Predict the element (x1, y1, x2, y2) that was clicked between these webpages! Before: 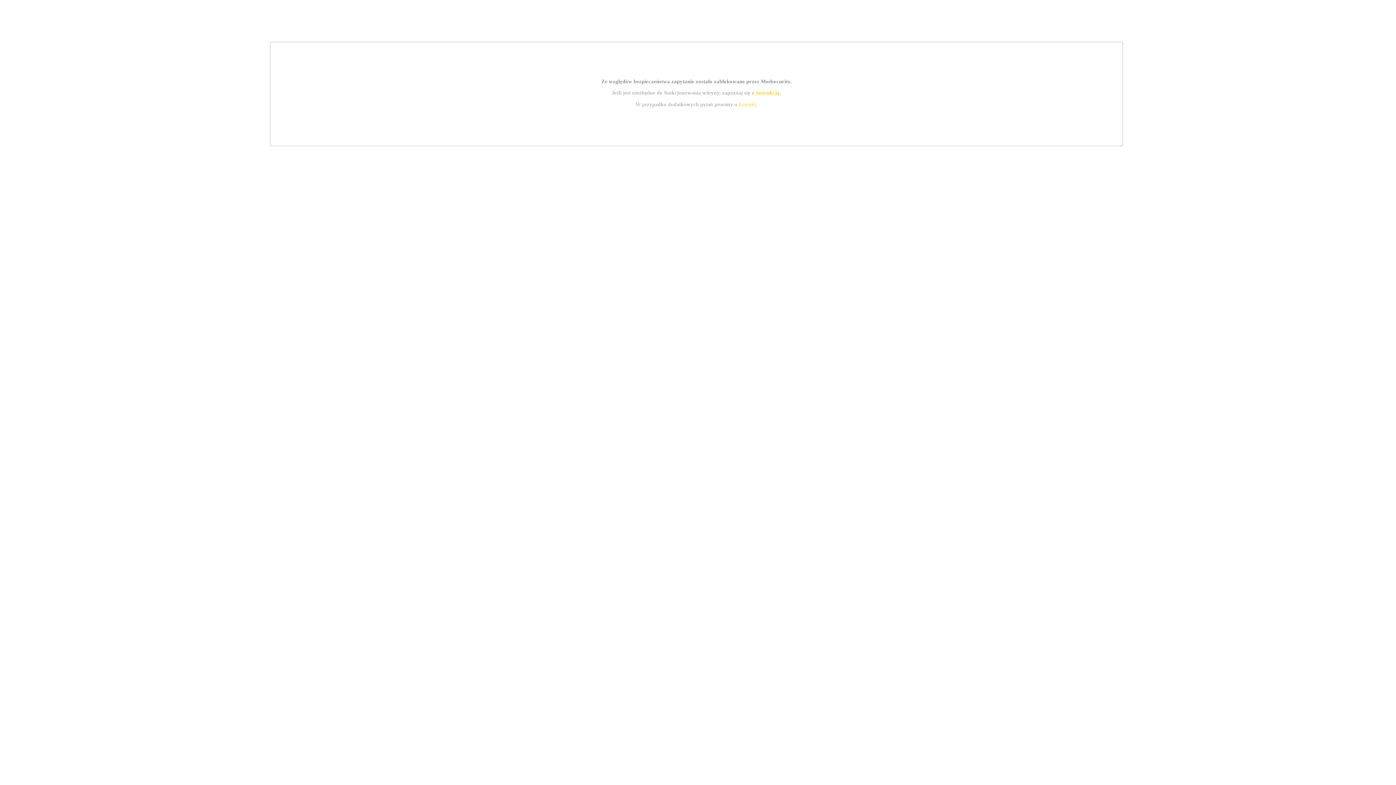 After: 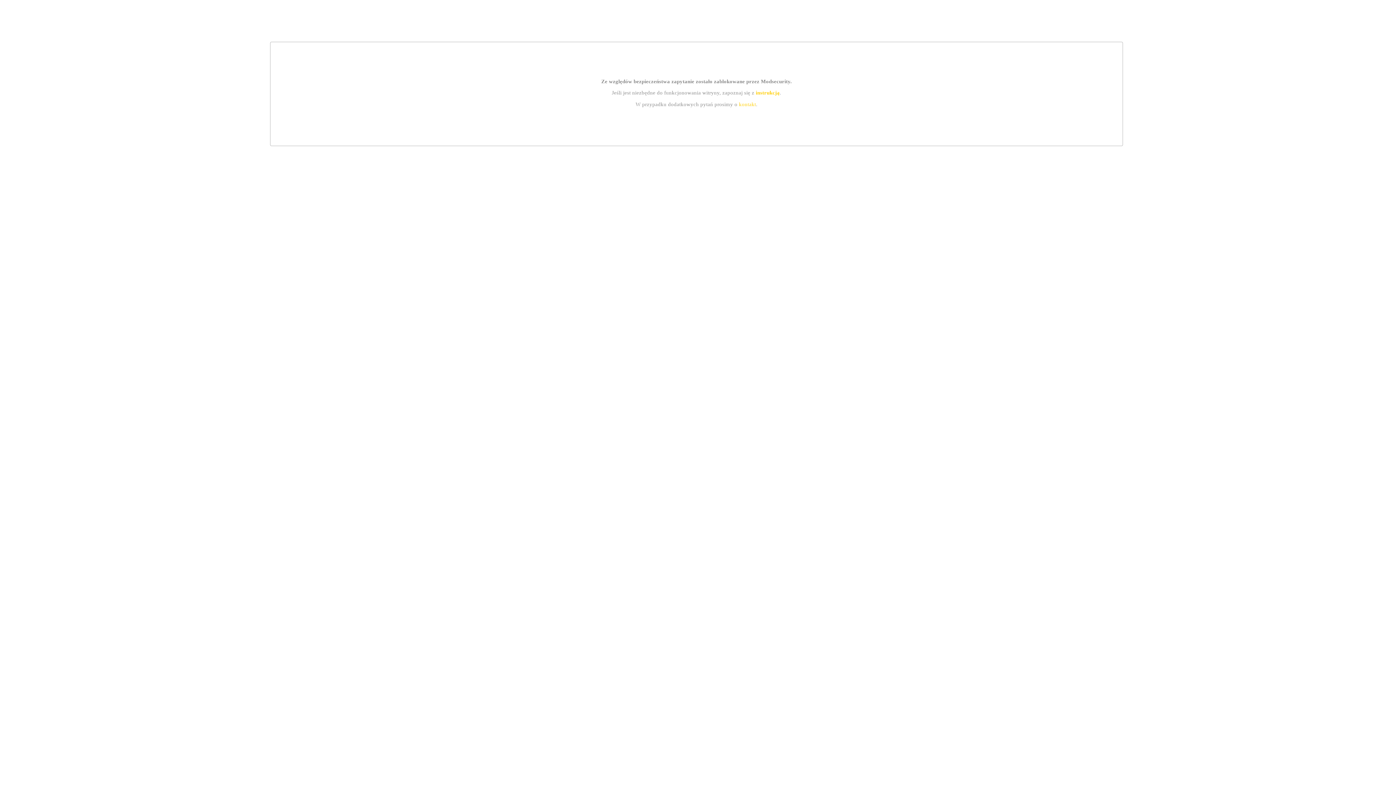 Action: bbox: (739, 101, 756, 107) label: kontakt